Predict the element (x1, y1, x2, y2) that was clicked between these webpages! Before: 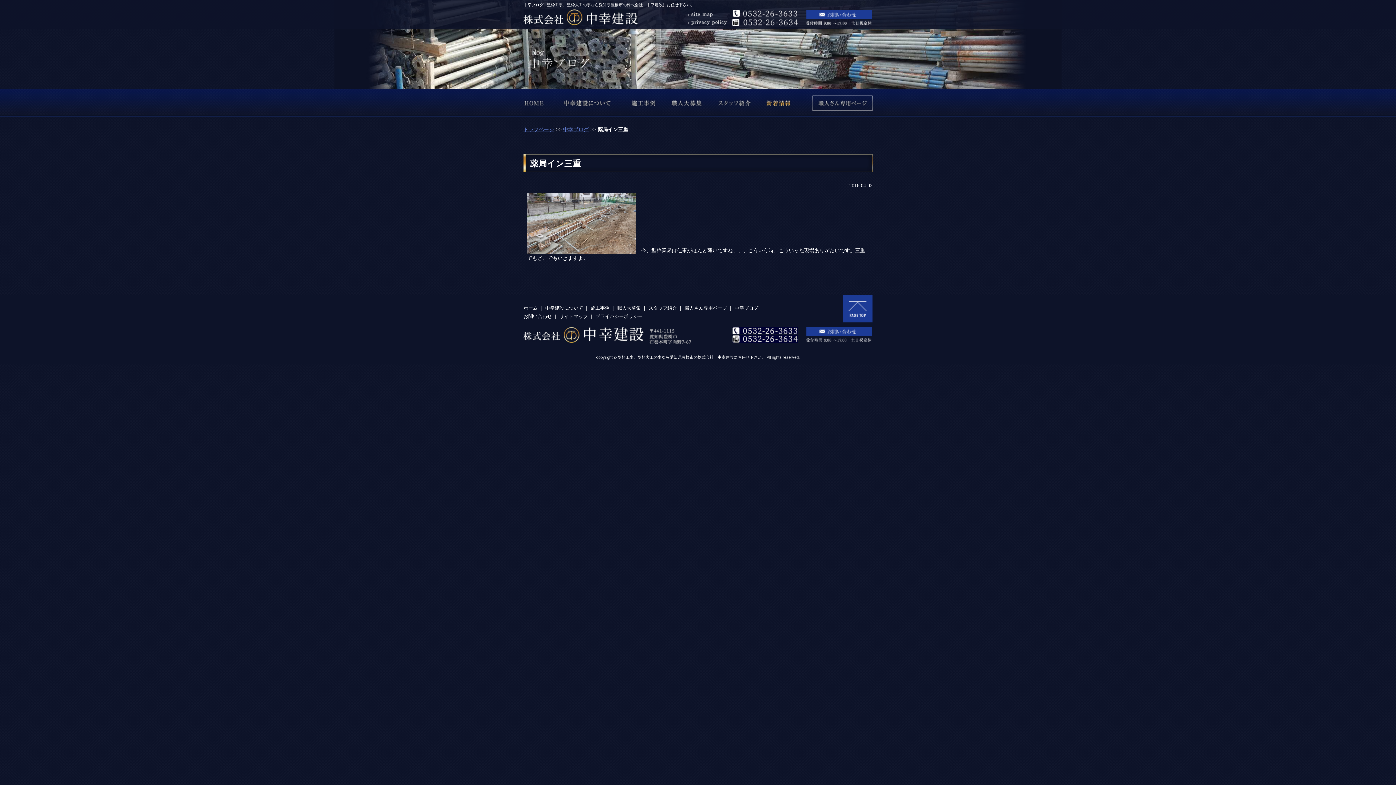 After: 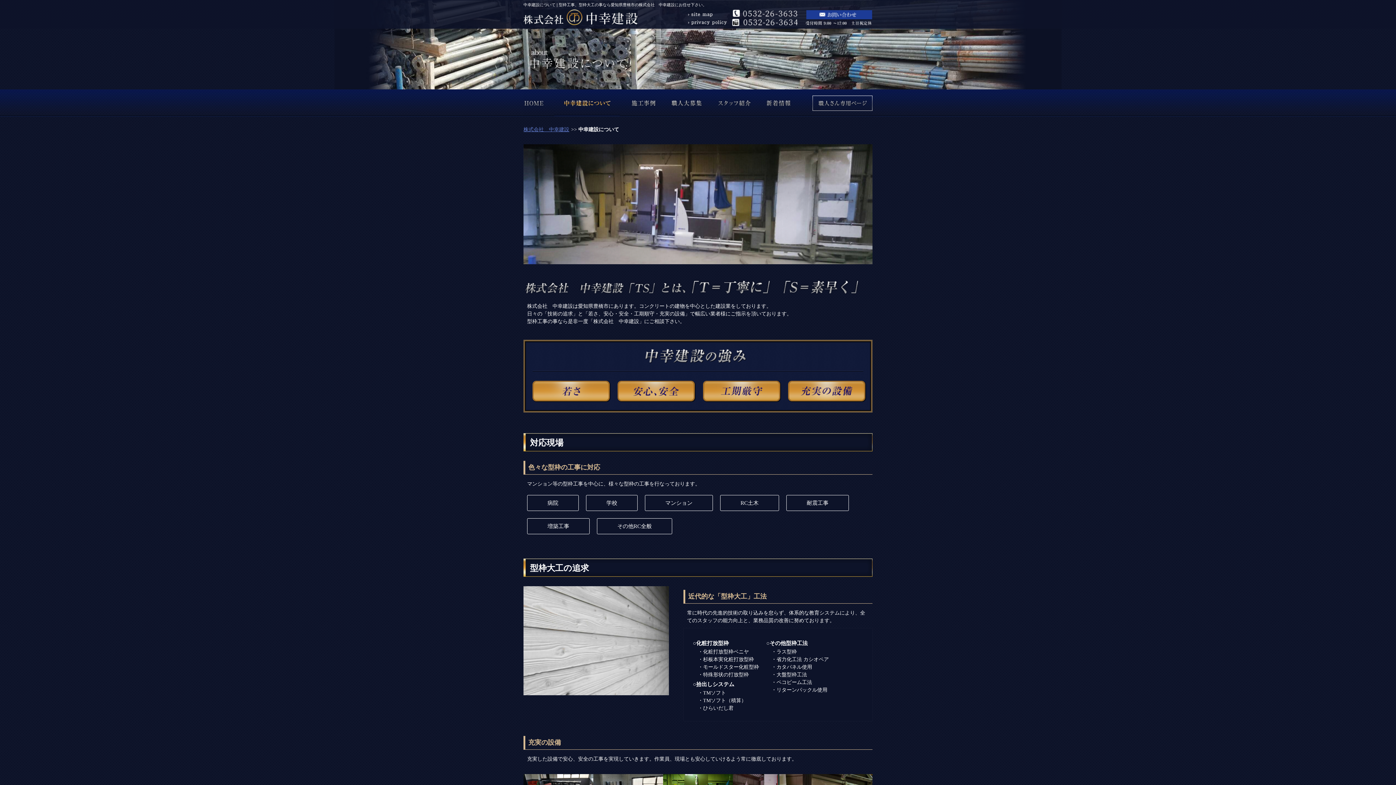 Action: bbox: (554, 110, 620, 116)